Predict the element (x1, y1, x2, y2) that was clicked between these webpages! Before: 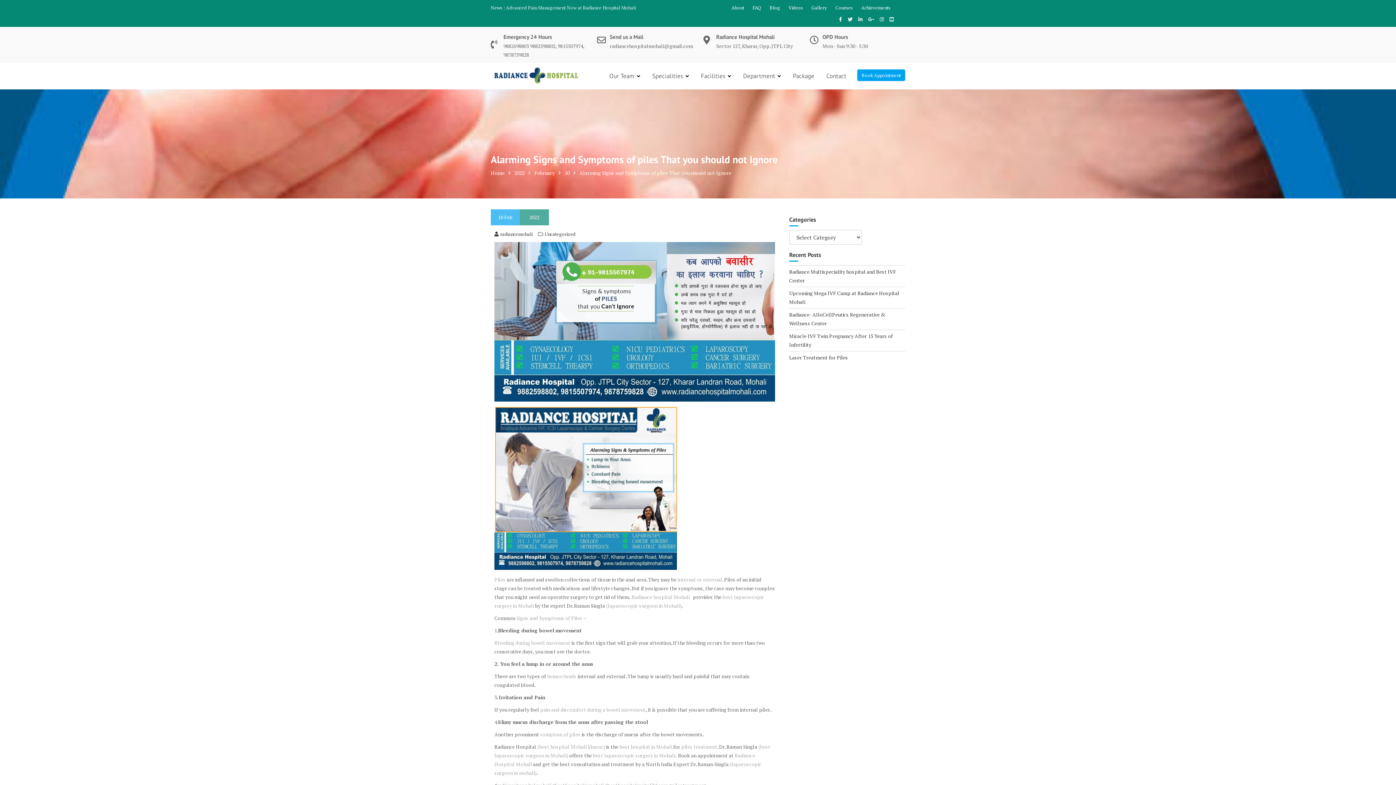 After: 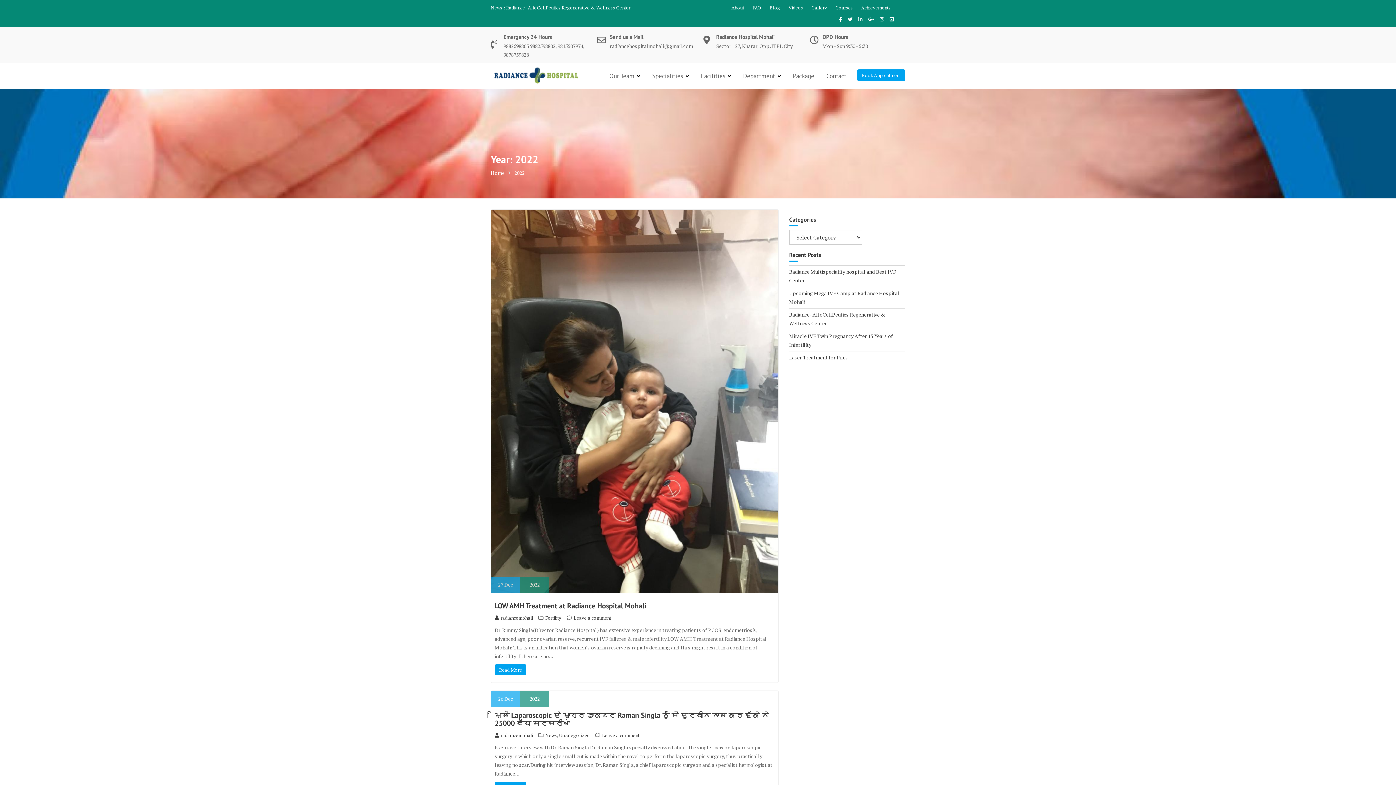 Action: label: 2022 bbox: (514, 168, 524, 177)